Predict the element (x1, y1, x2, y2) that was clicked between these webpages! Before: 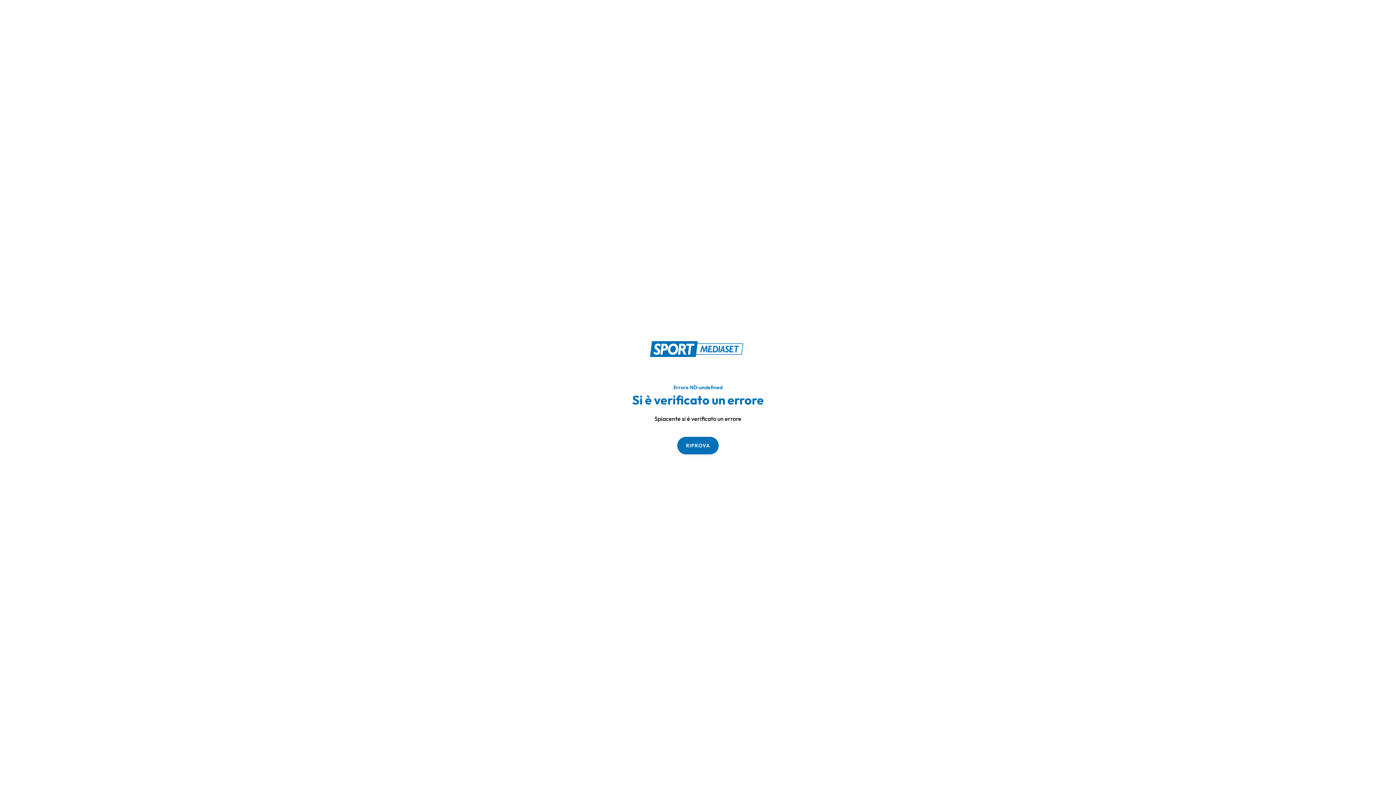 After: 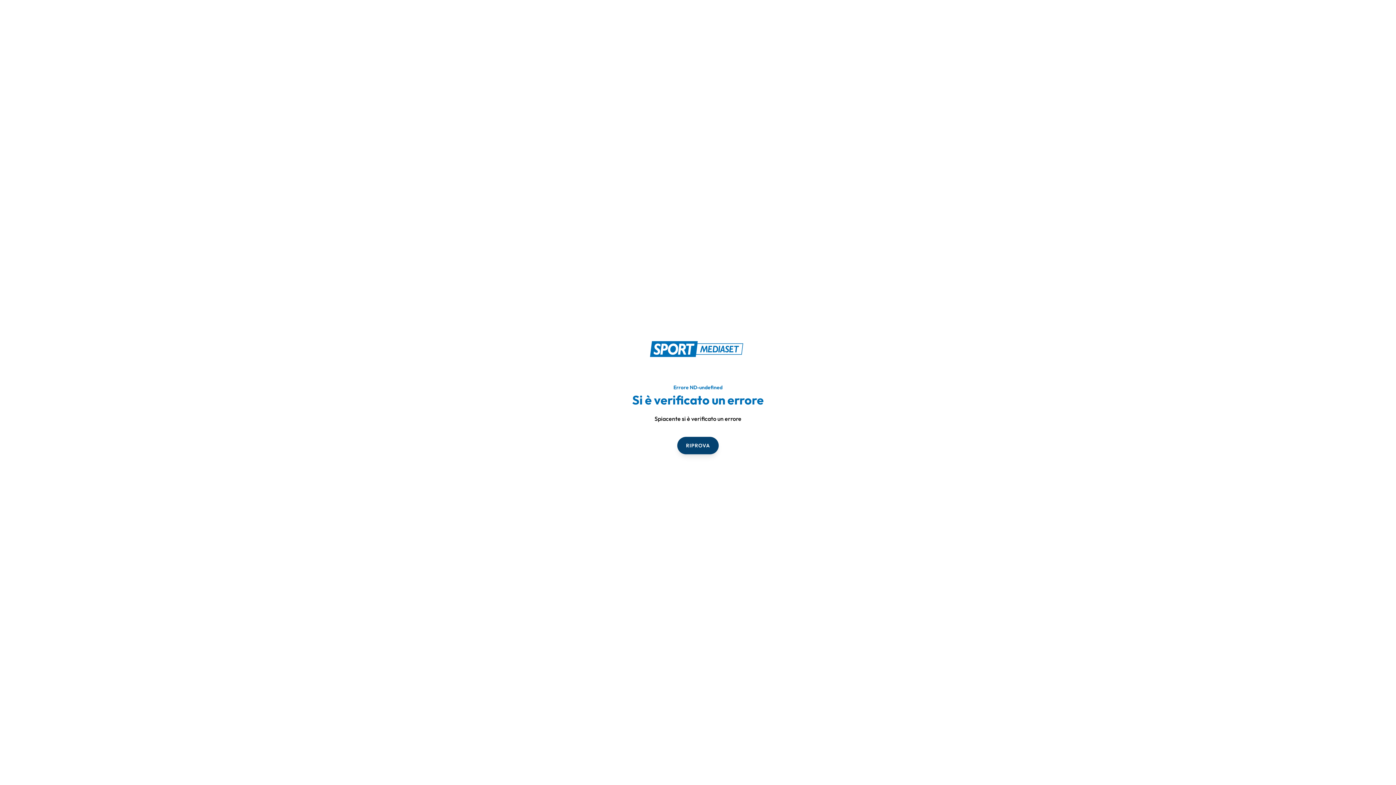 Action: label: RIPROVA bbox: (677, 436, 718, 454)